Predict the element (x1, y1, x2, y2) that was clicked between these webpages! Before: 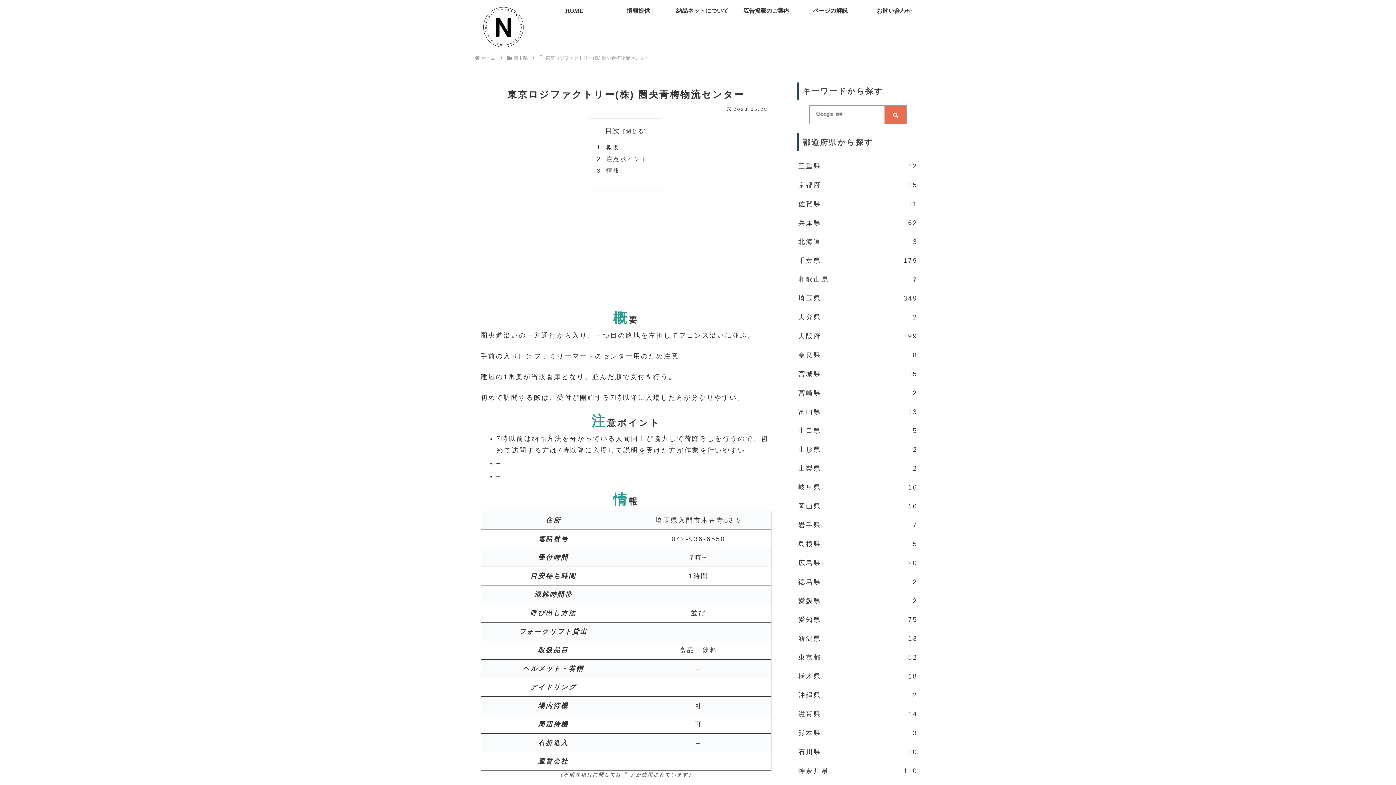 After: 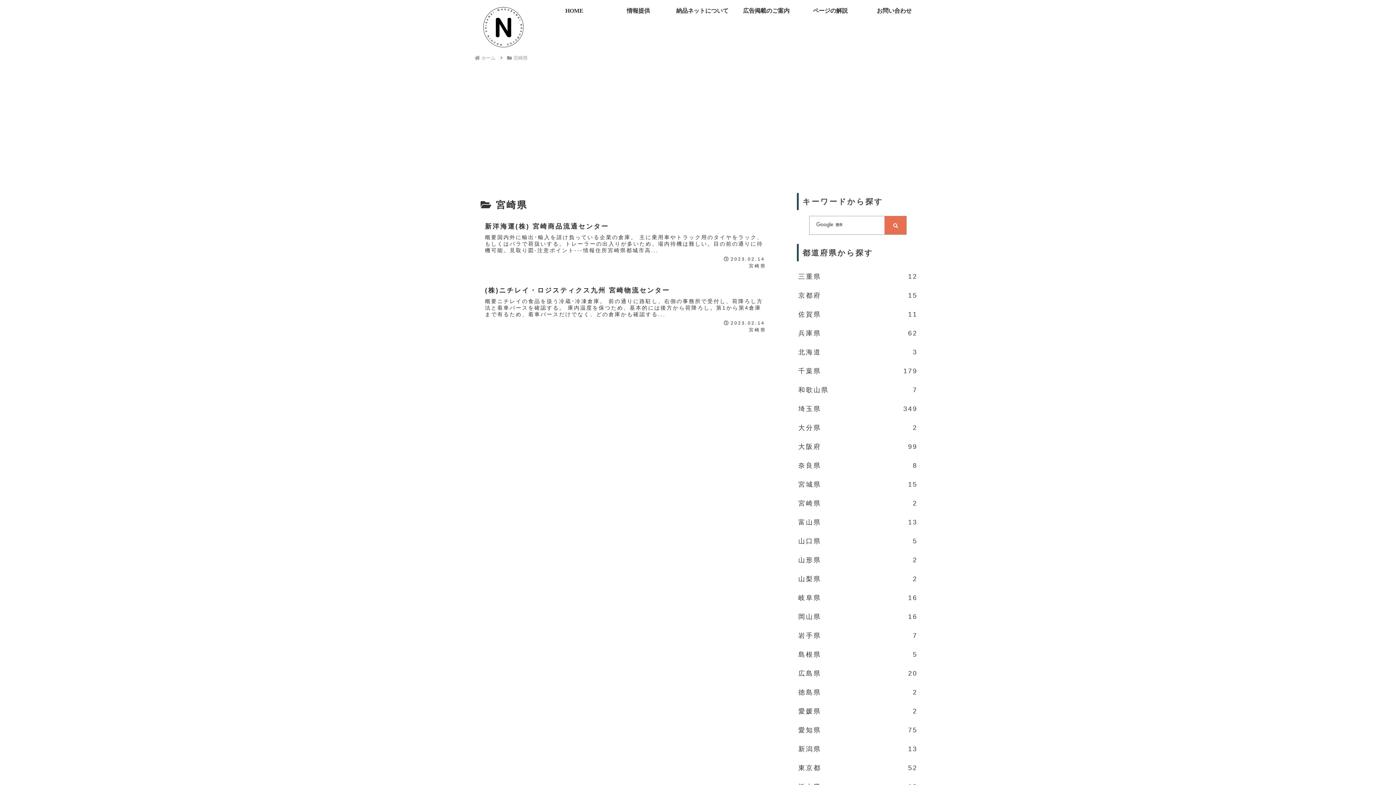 Action: label: 宮崎県
2 bbox: (797, 383, 919, 402)